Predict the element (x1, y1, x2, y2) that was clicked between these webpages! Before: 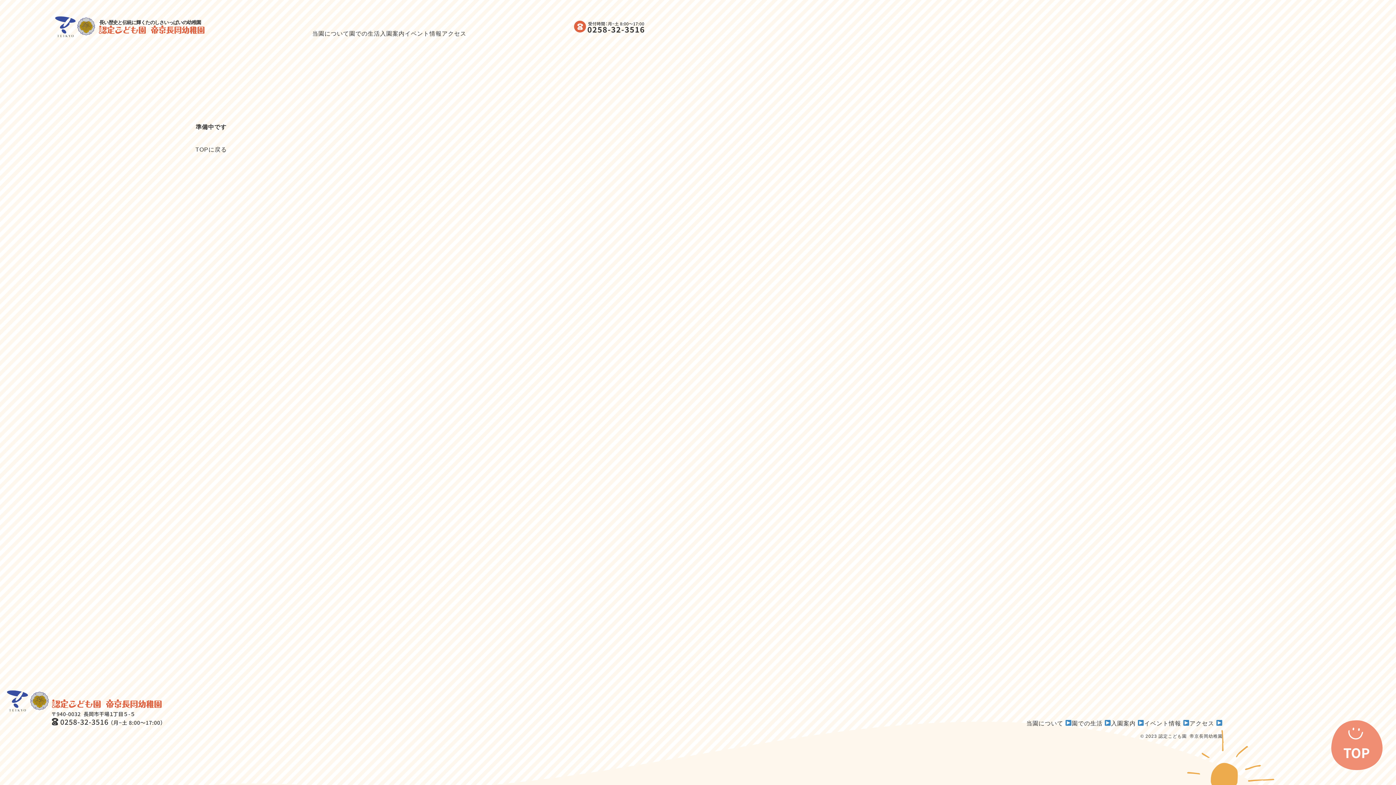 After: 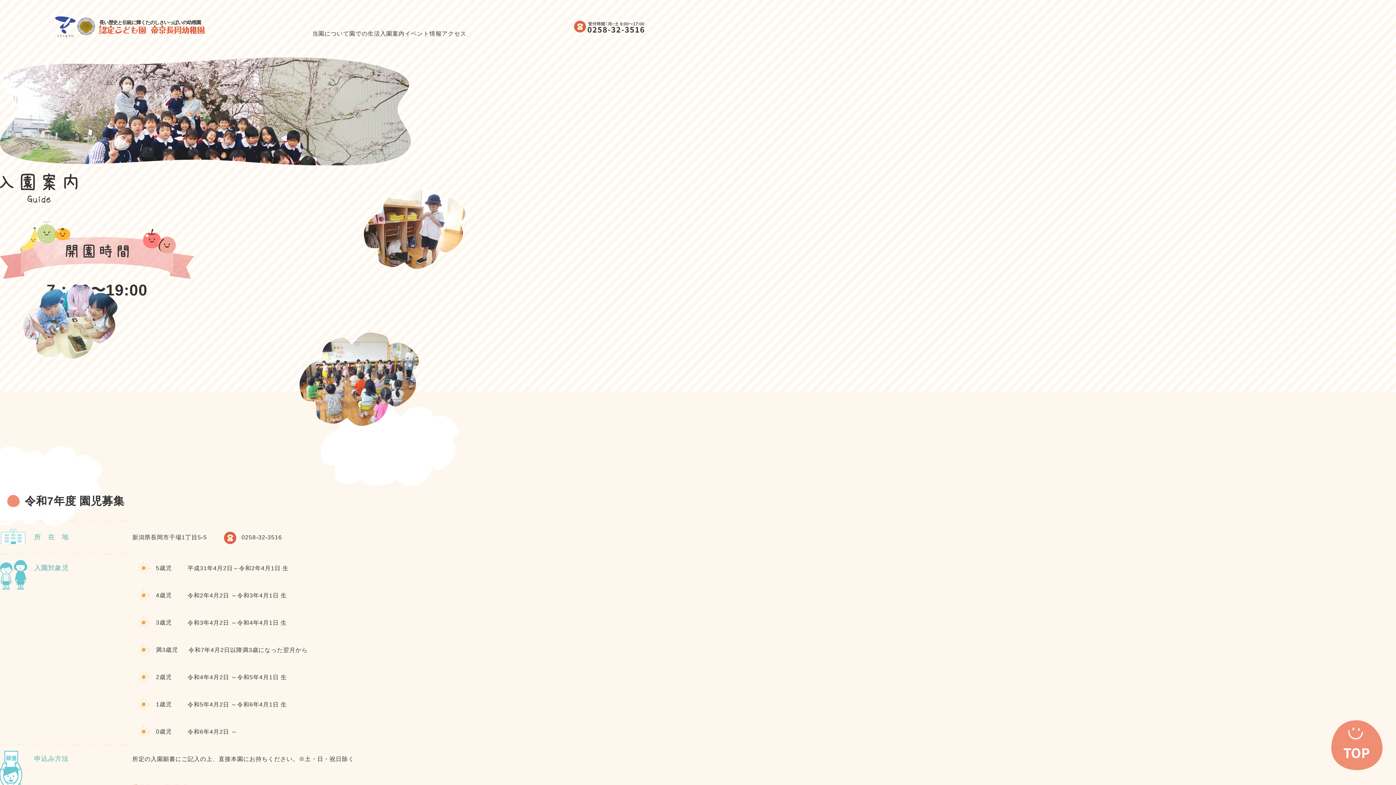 Action: label: 入園案内  bbox: (1111, 720, 1144, 726)